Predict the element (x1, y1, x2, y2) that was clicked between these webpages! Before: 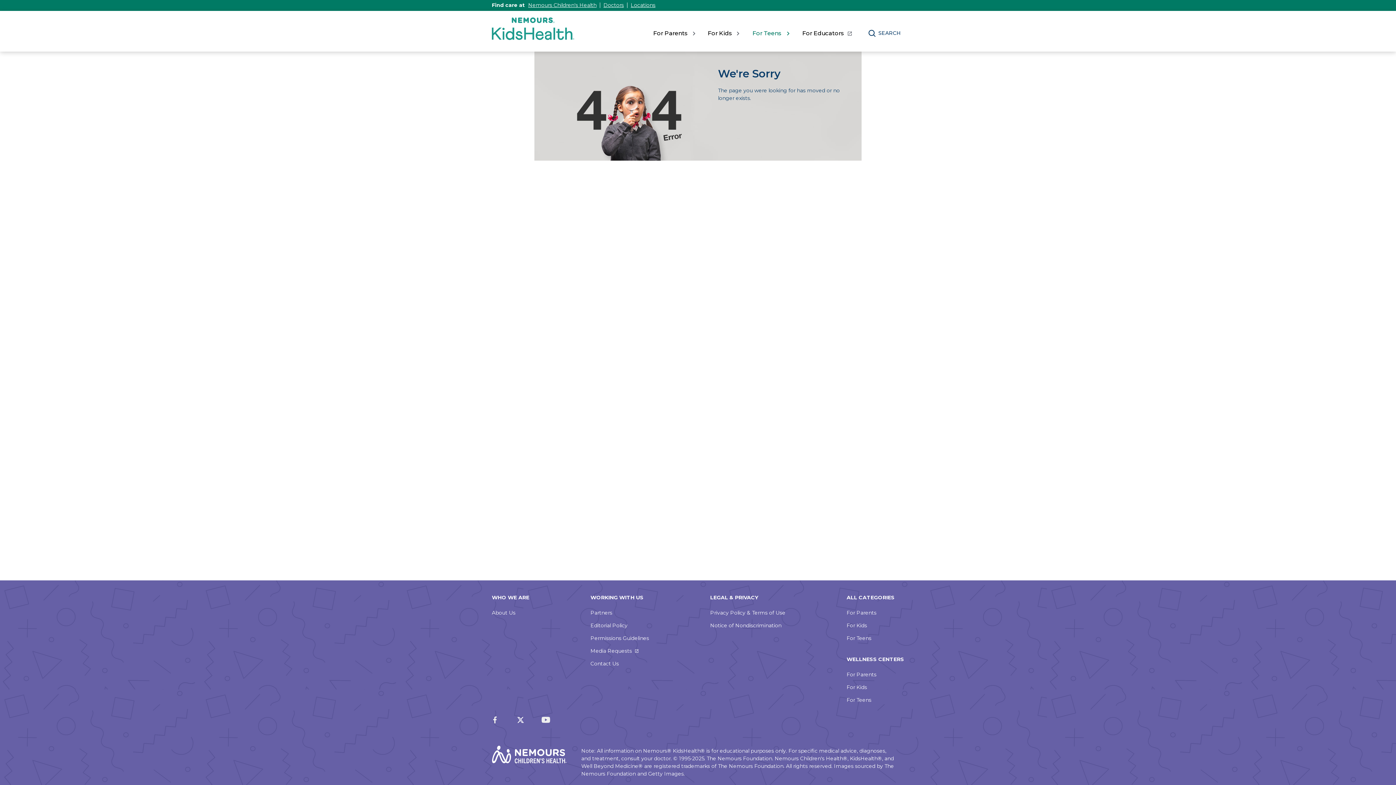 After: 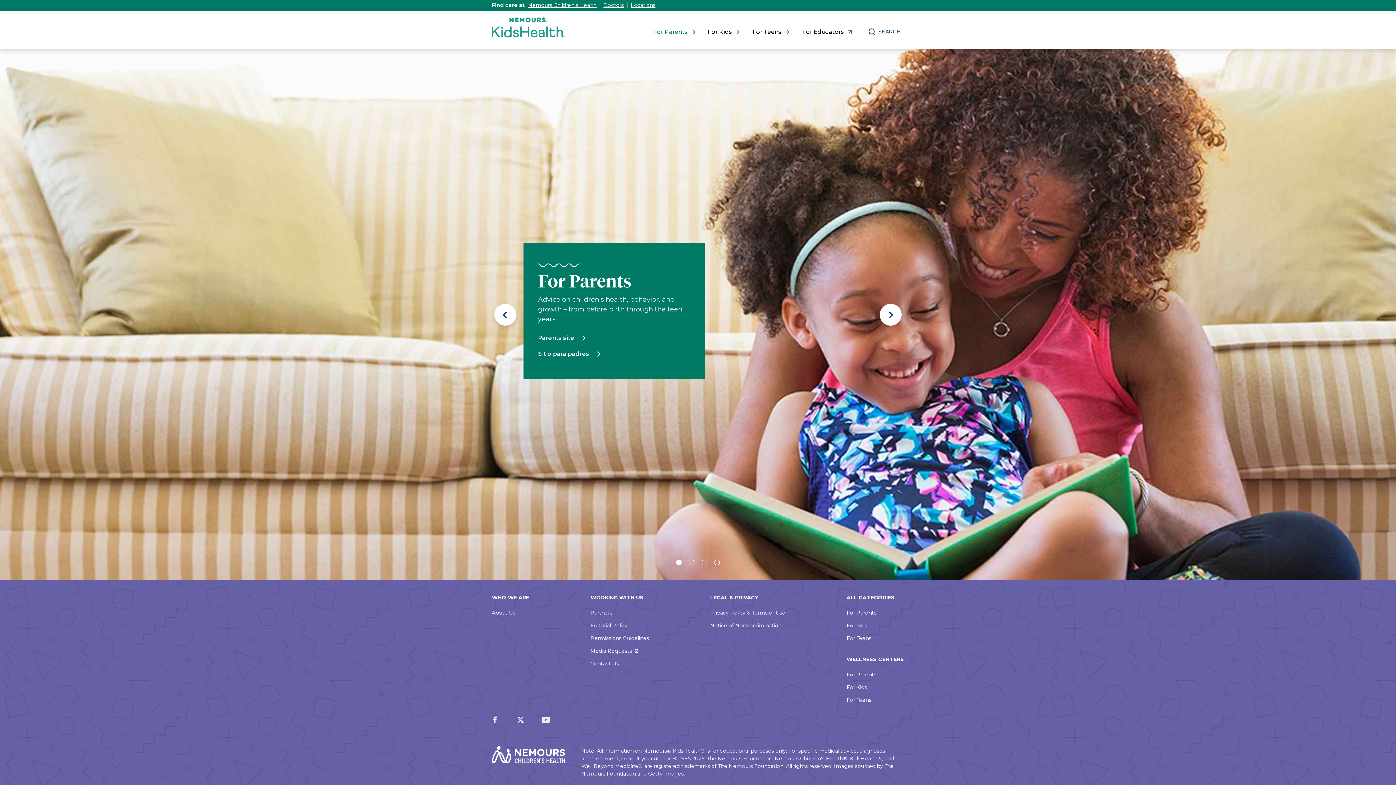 Action: bbox: (492, 36, 574, 41)